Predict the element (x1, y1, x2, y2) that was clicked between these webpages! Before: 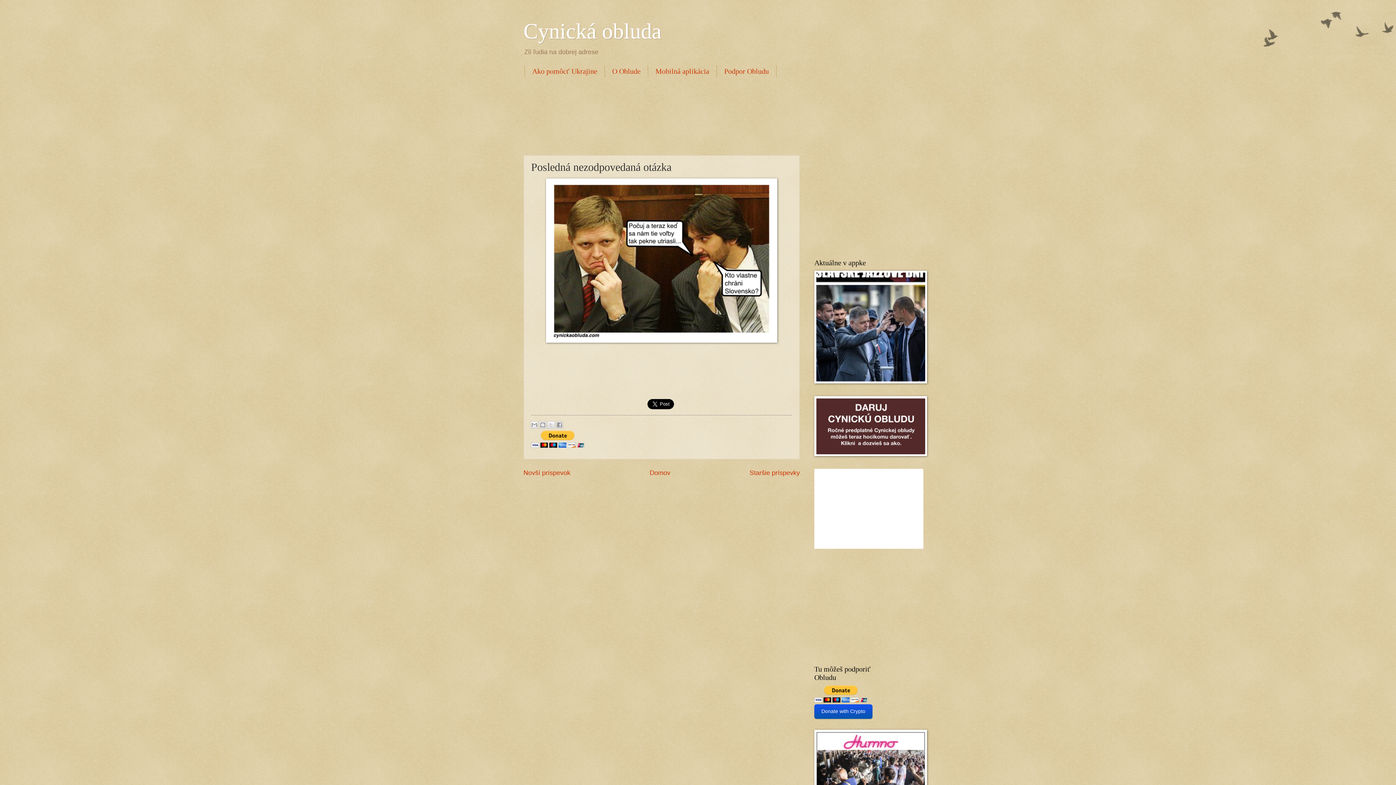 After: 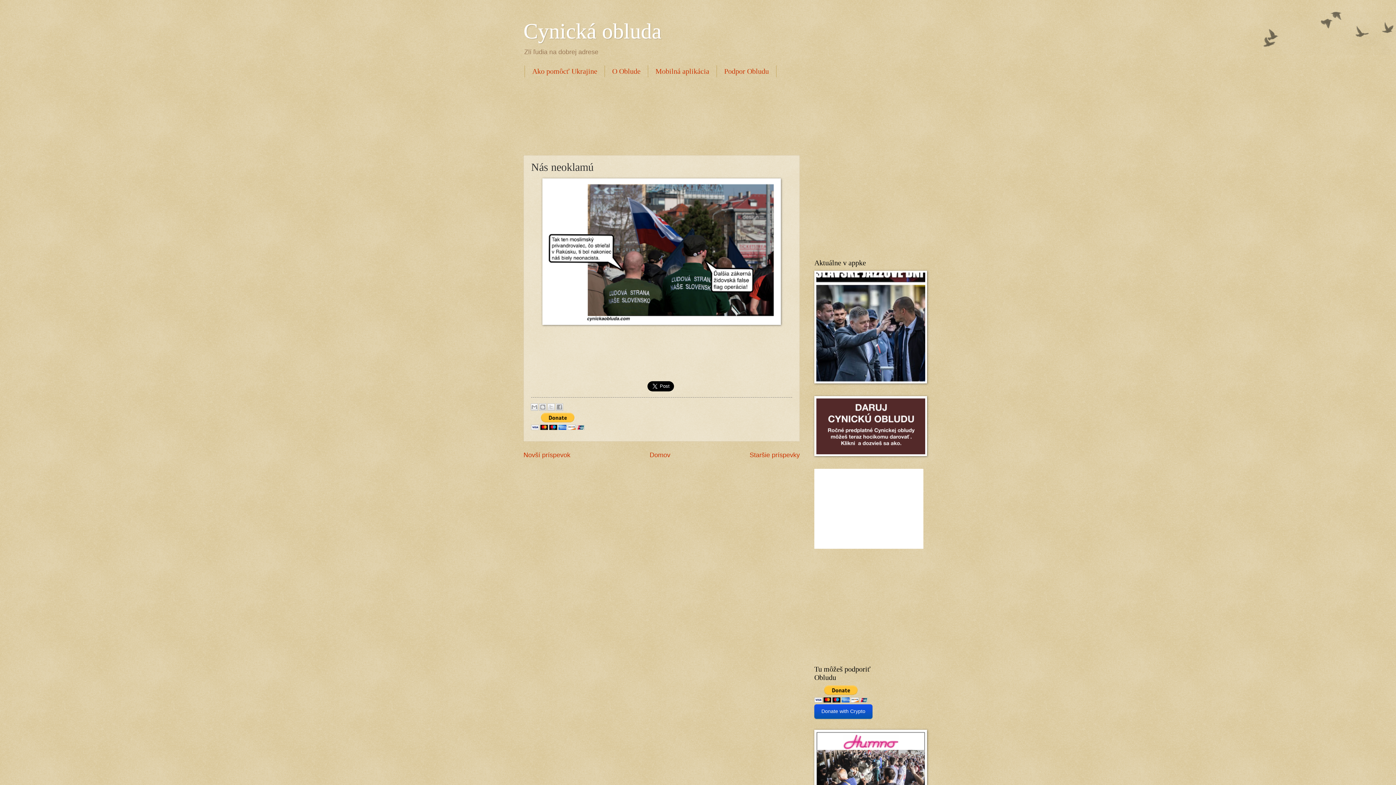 Action: label: Novší príspevok bbox: (523, 469, 570, 476)